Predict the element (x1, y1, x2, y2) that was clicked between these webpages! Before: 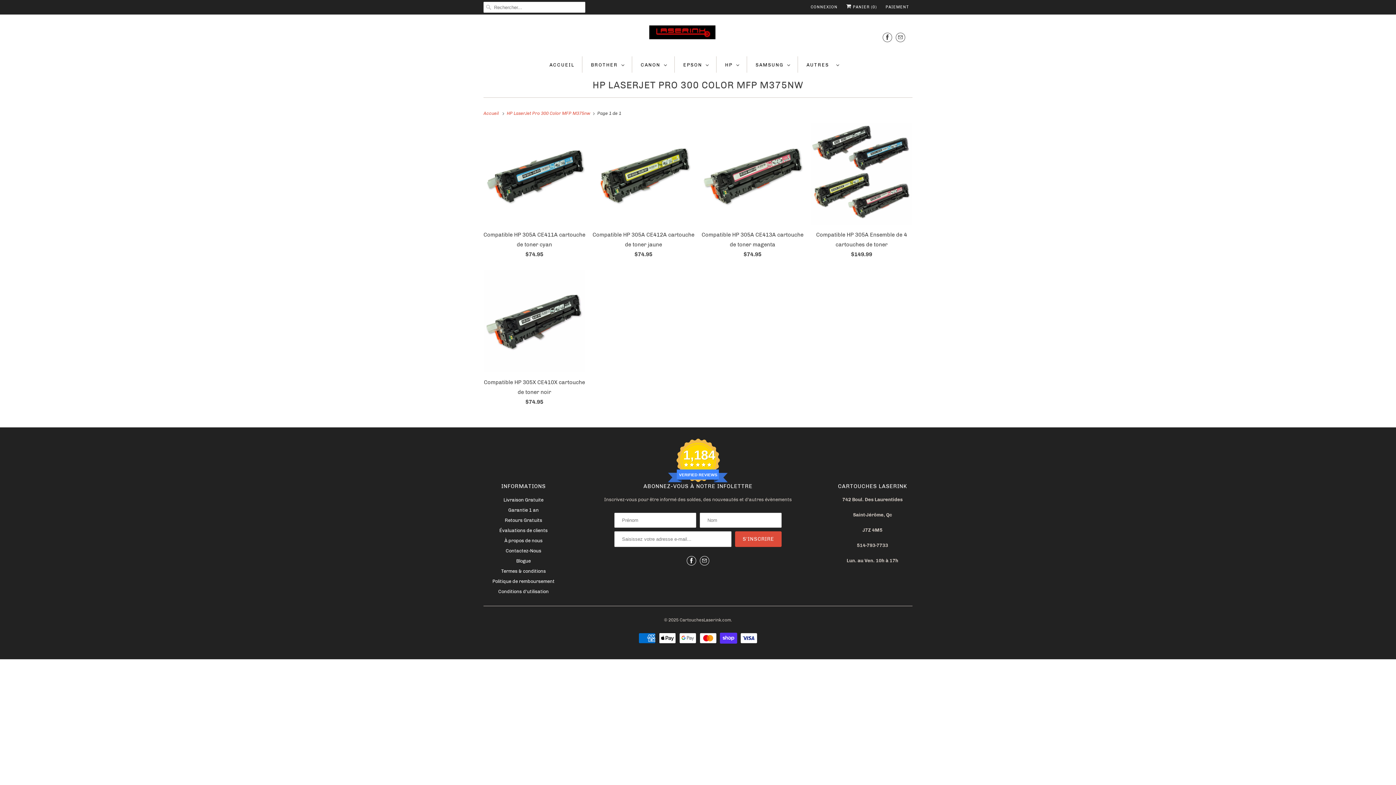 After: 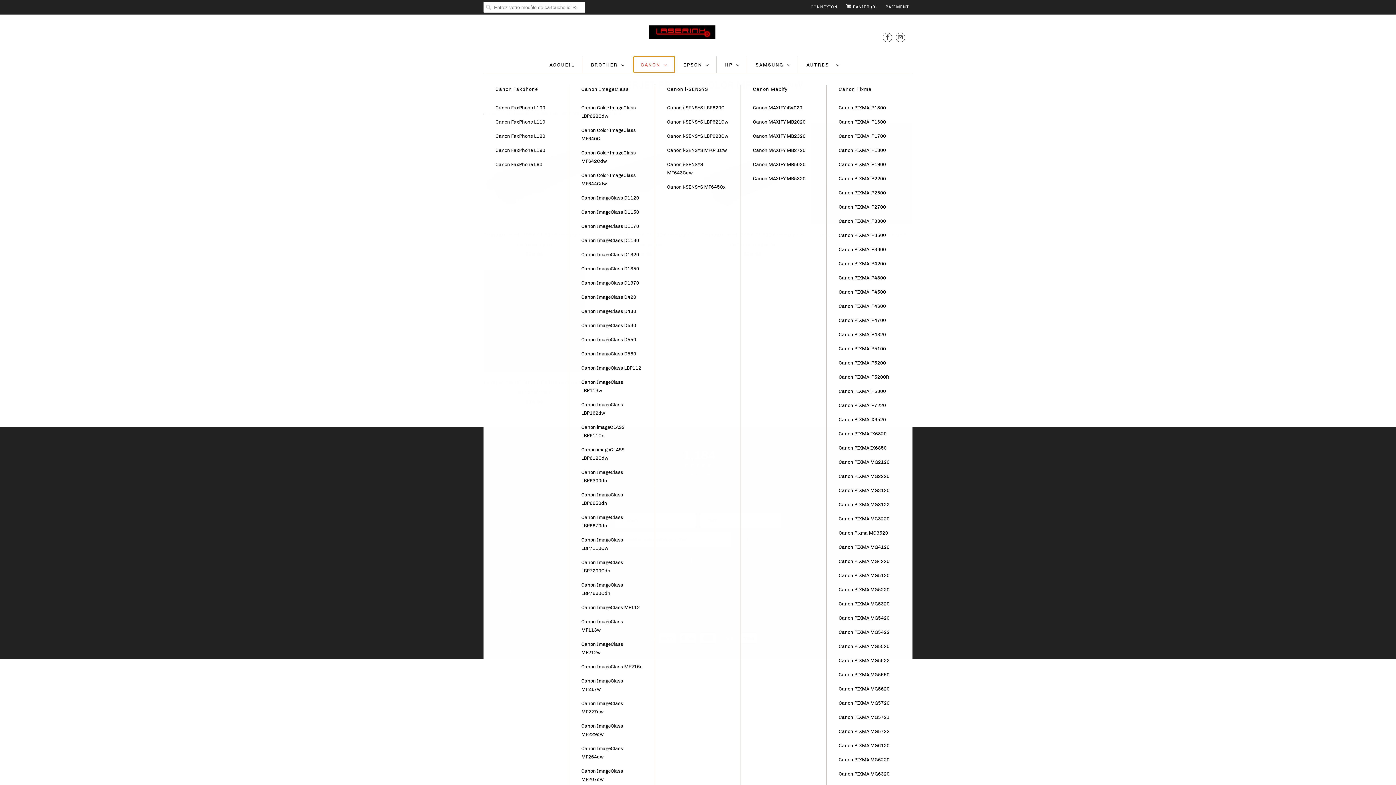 Action: bbox: (640, 60, 667, 69) label: CANON